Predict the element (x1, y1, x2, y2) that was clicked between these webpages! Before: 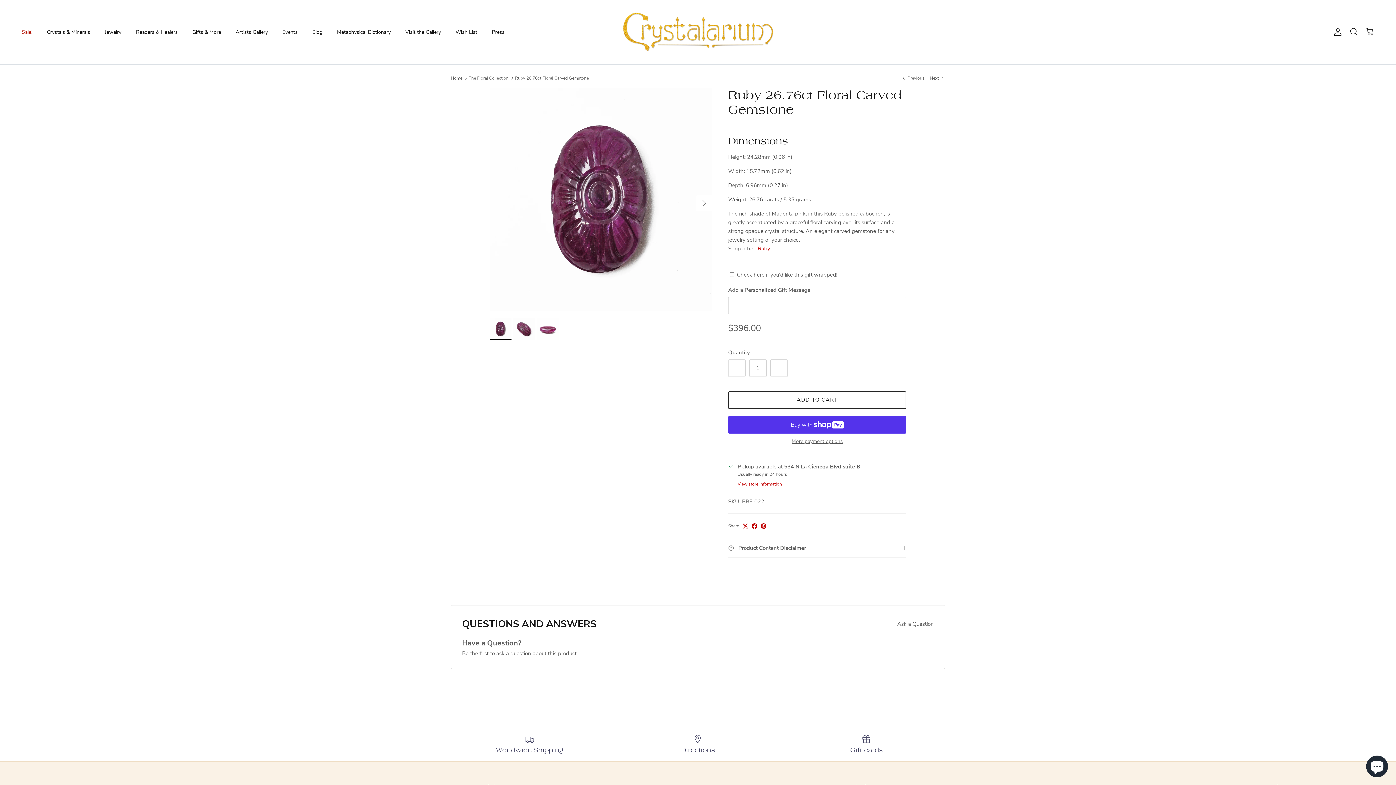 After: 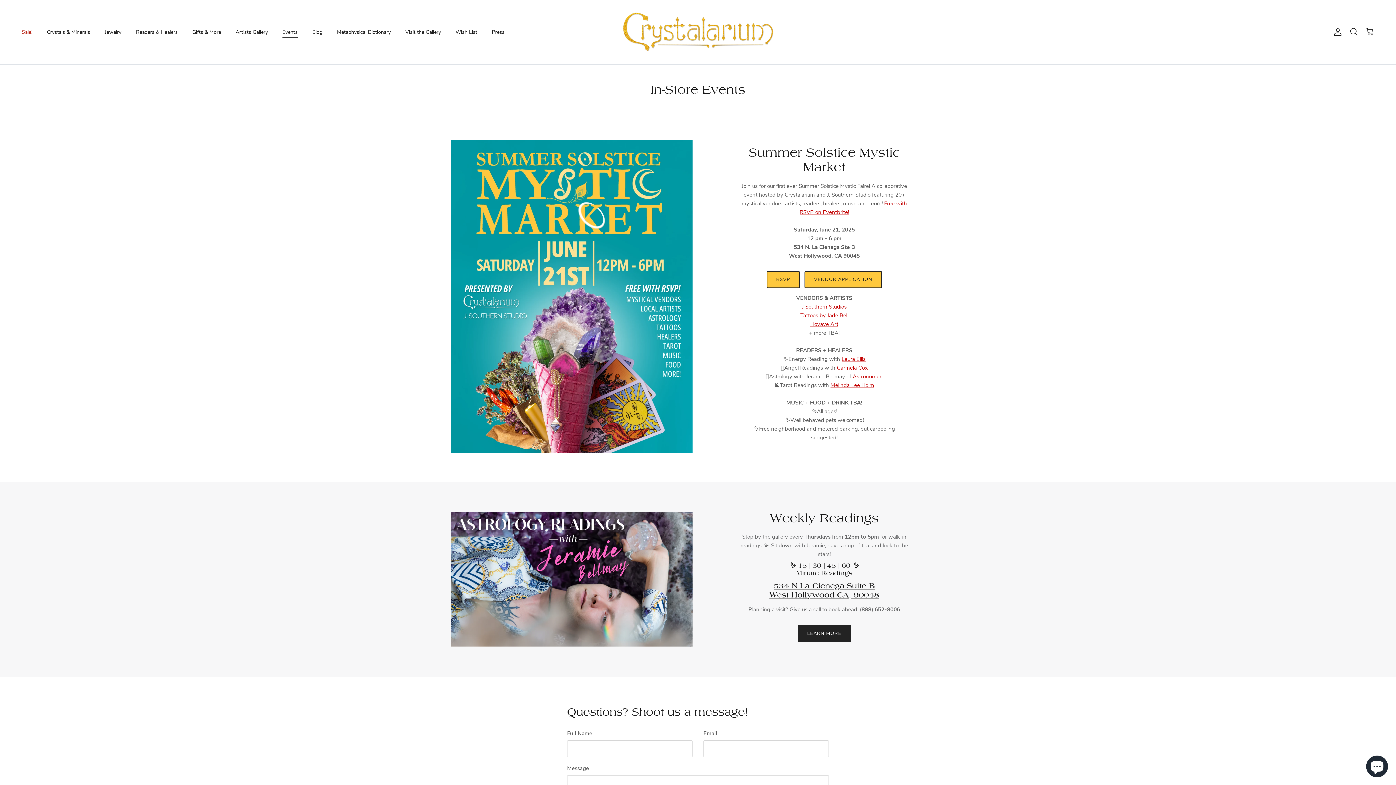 Action: bbox: (276, 20, 304, 43) label: Events